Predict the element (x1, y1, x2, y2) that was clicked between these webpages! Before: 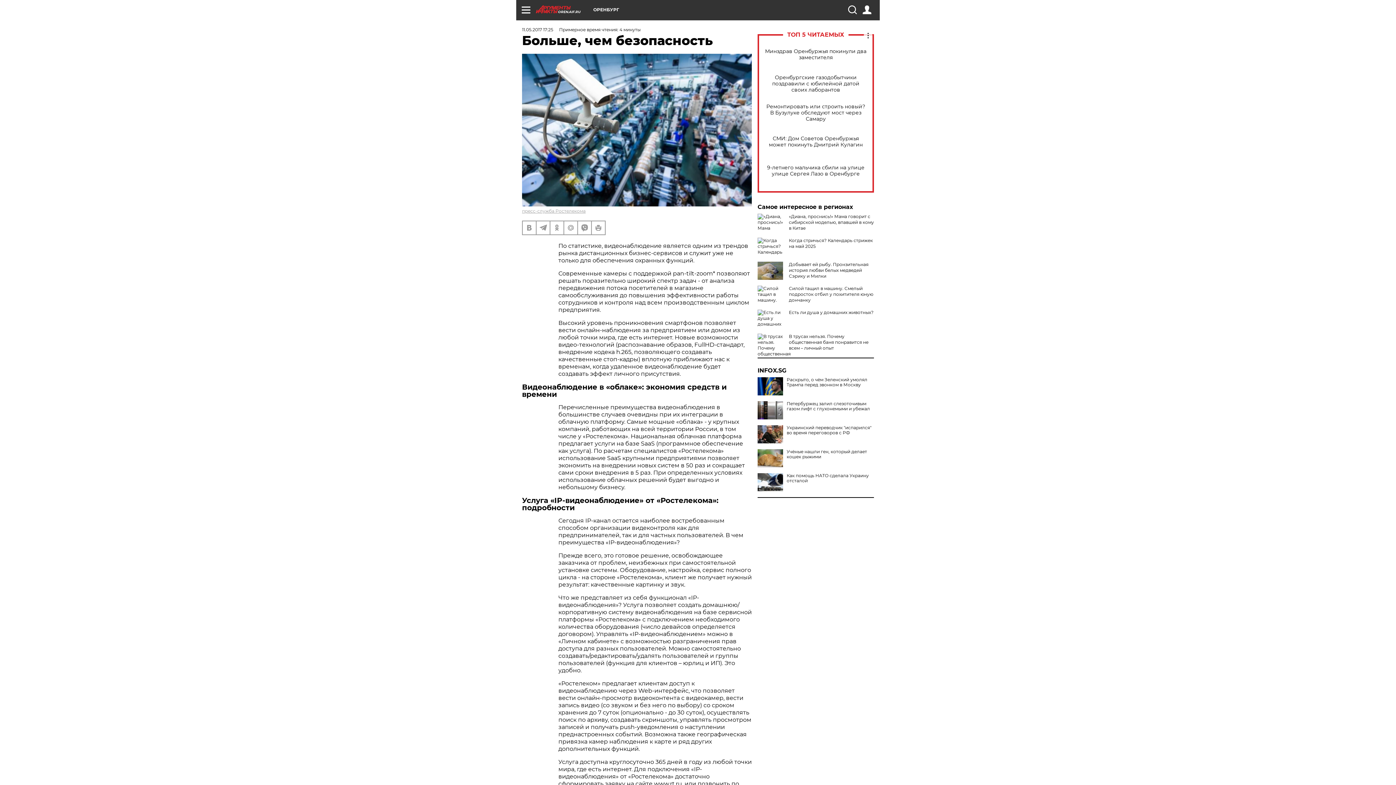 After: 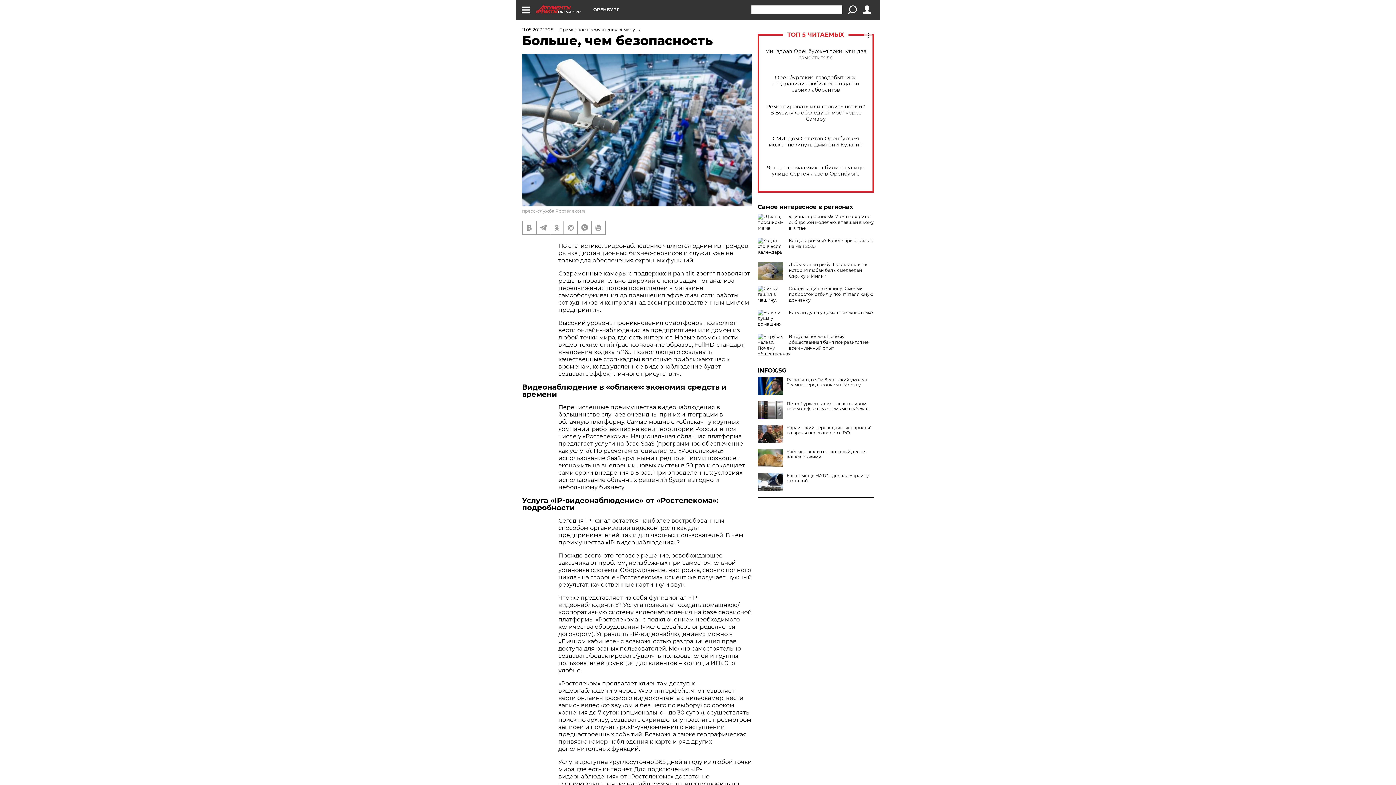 Action: bbox: (848, 5, 856, 14)